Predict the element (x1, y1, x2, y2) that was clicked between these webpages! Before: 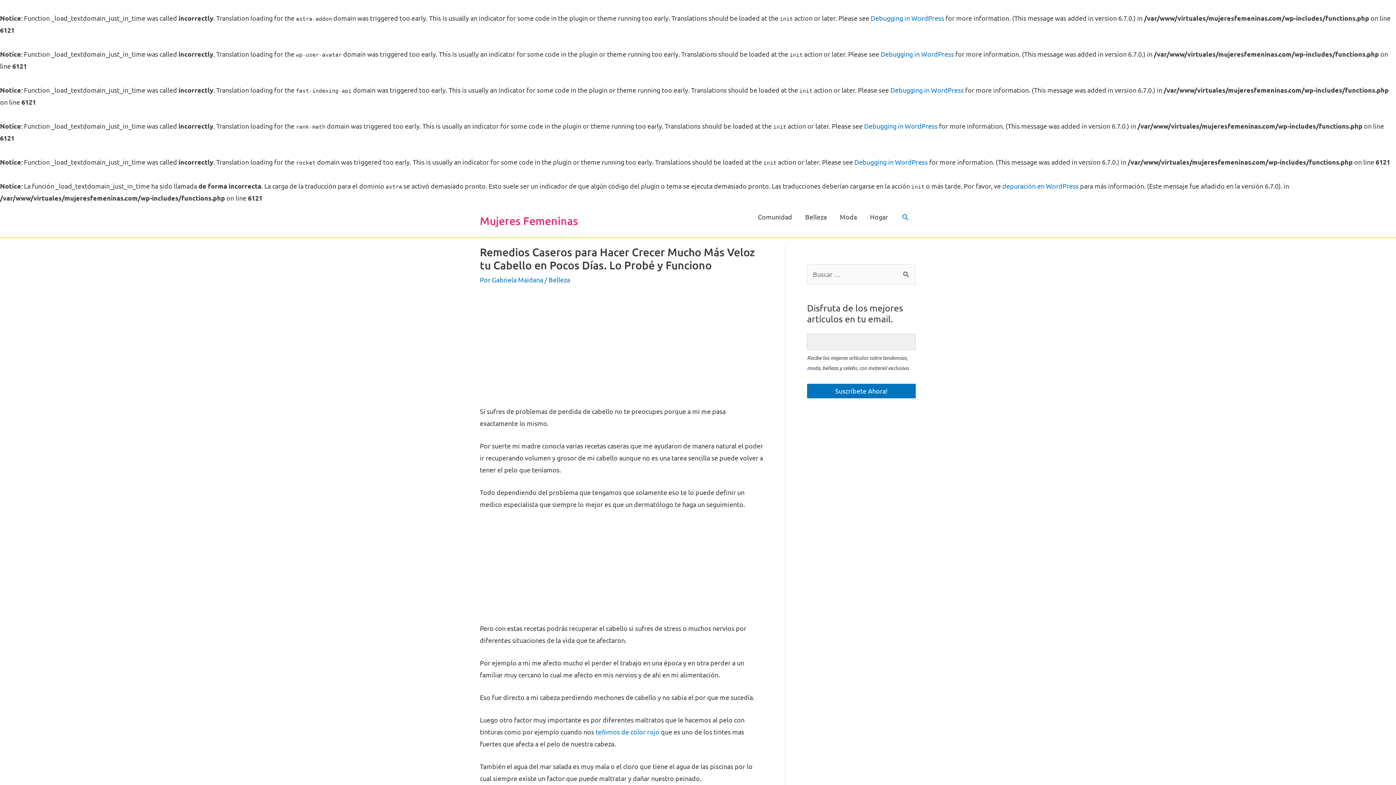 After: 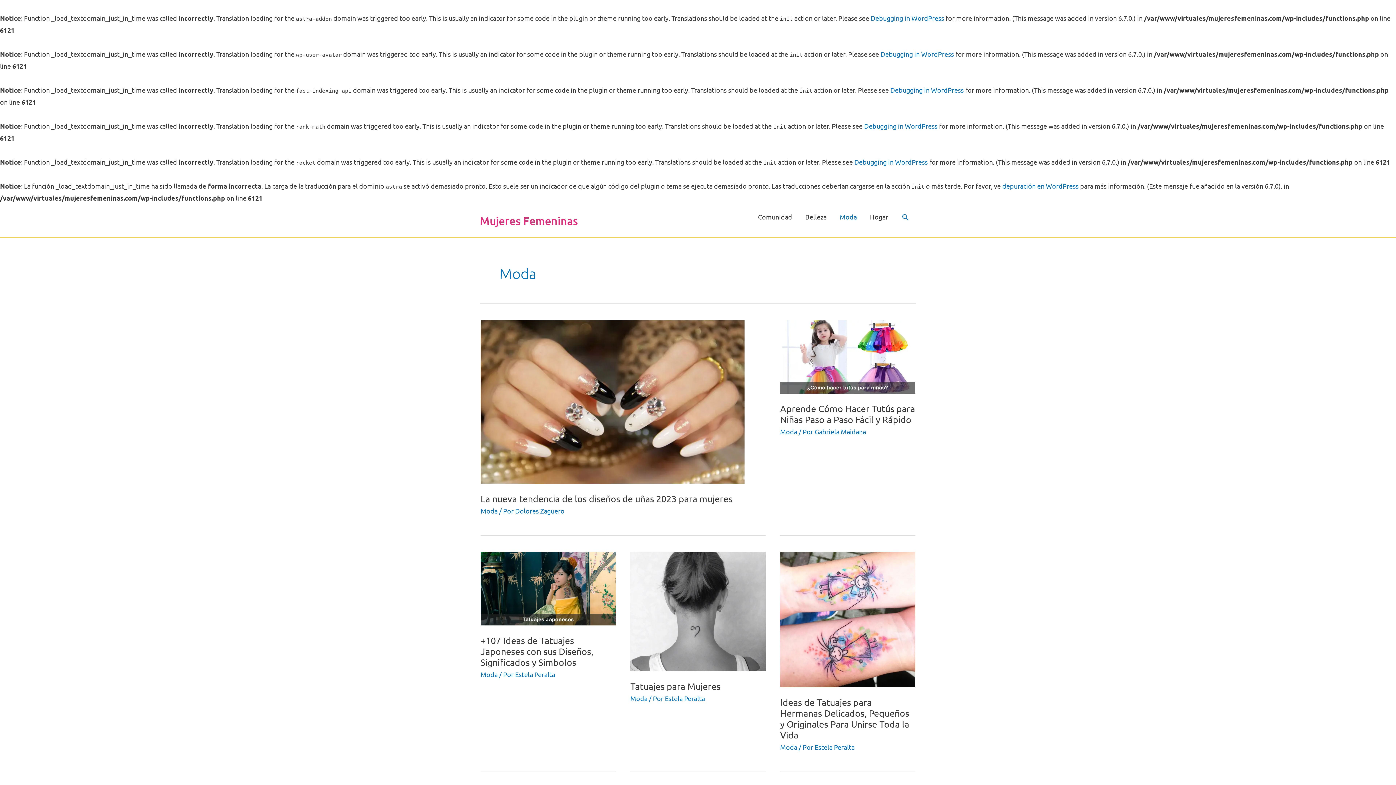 Action: label: Moda bbox: (833, 204, 863, 230)